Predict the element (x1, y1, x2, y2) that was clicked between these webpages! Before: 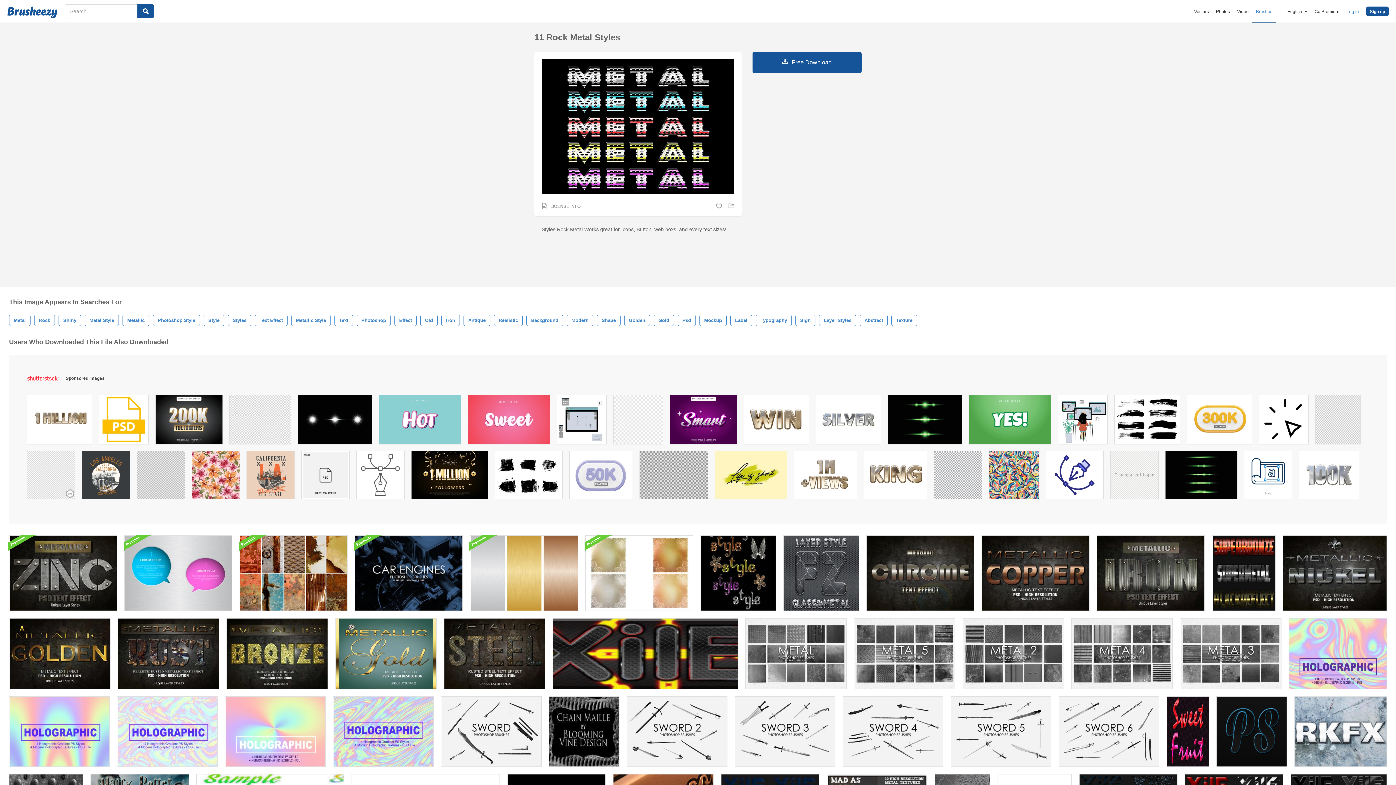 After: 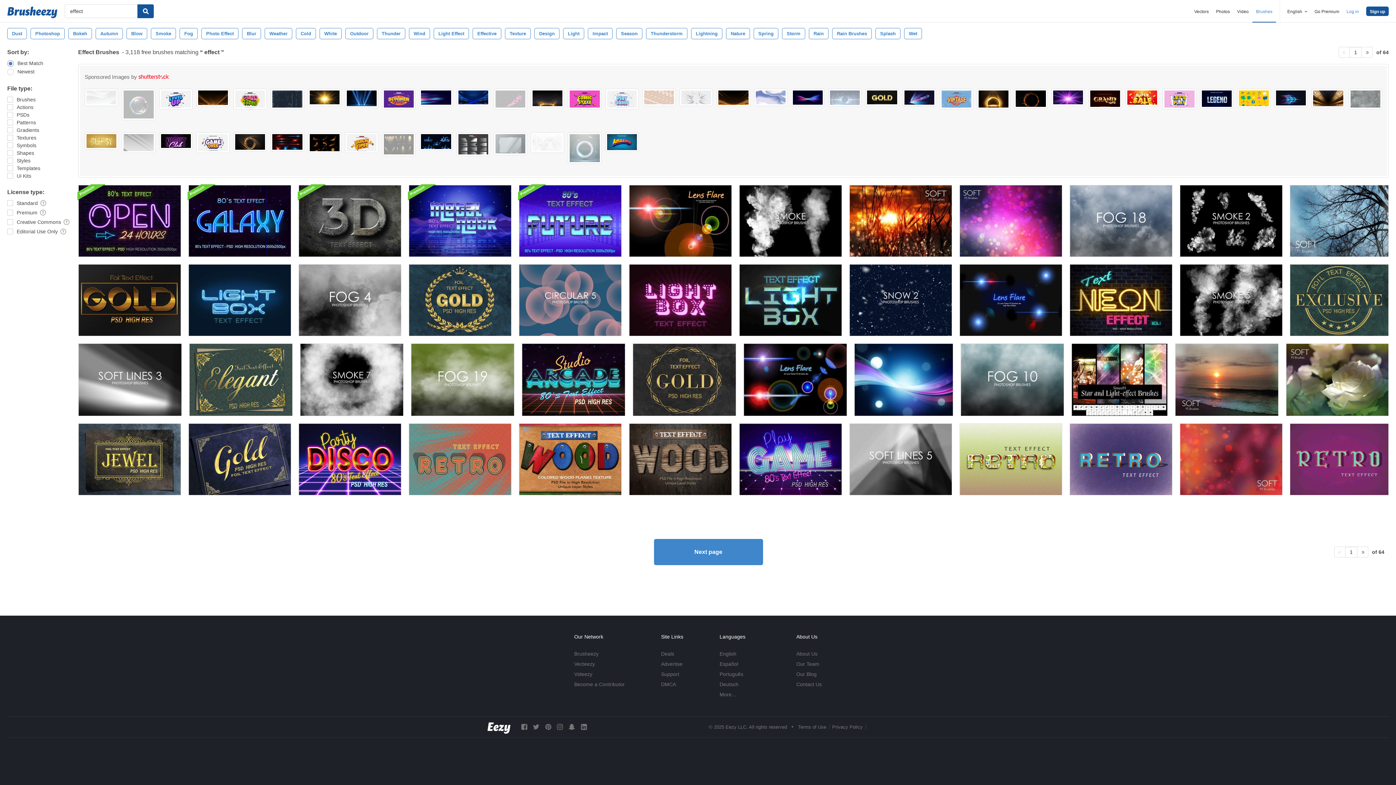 Action: label: Effect bbox: (394, 314, 416, 326)